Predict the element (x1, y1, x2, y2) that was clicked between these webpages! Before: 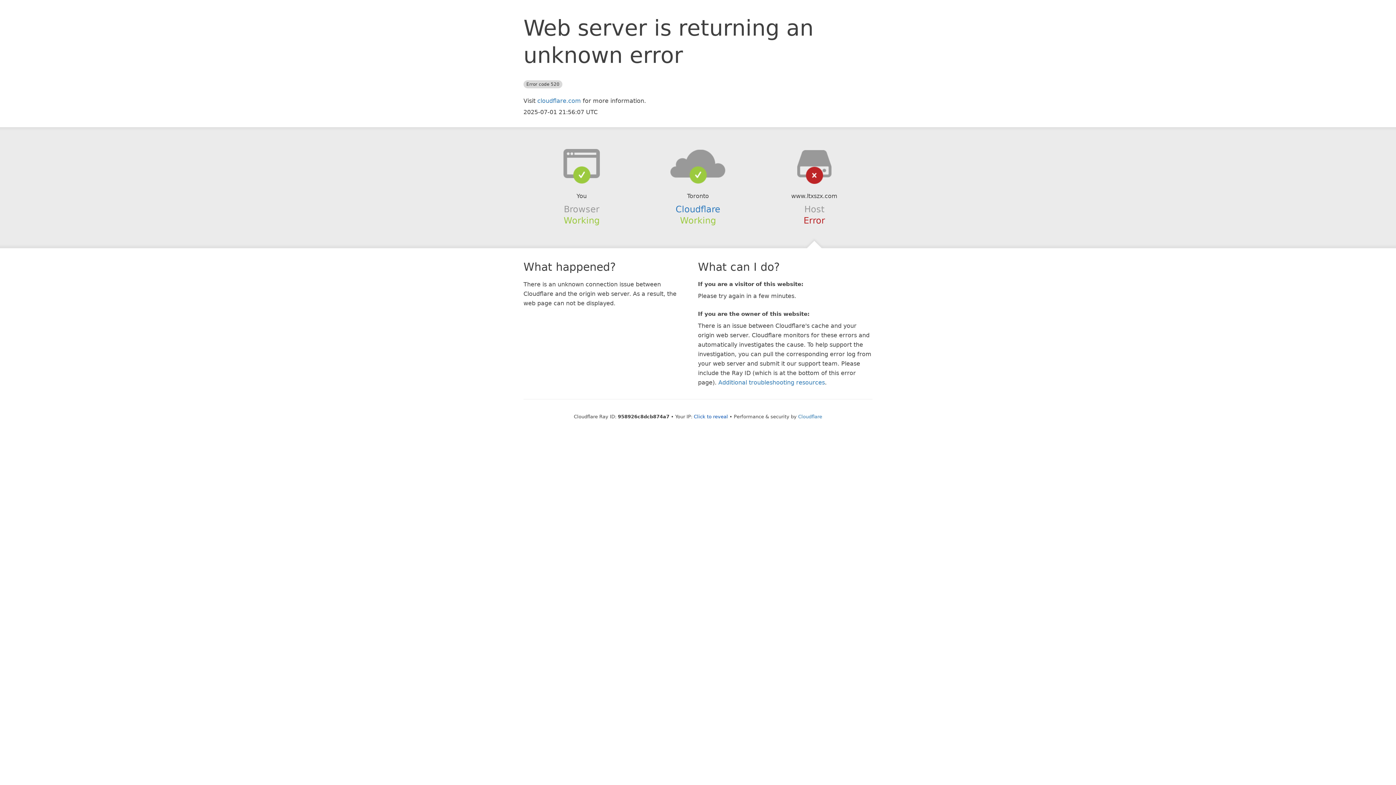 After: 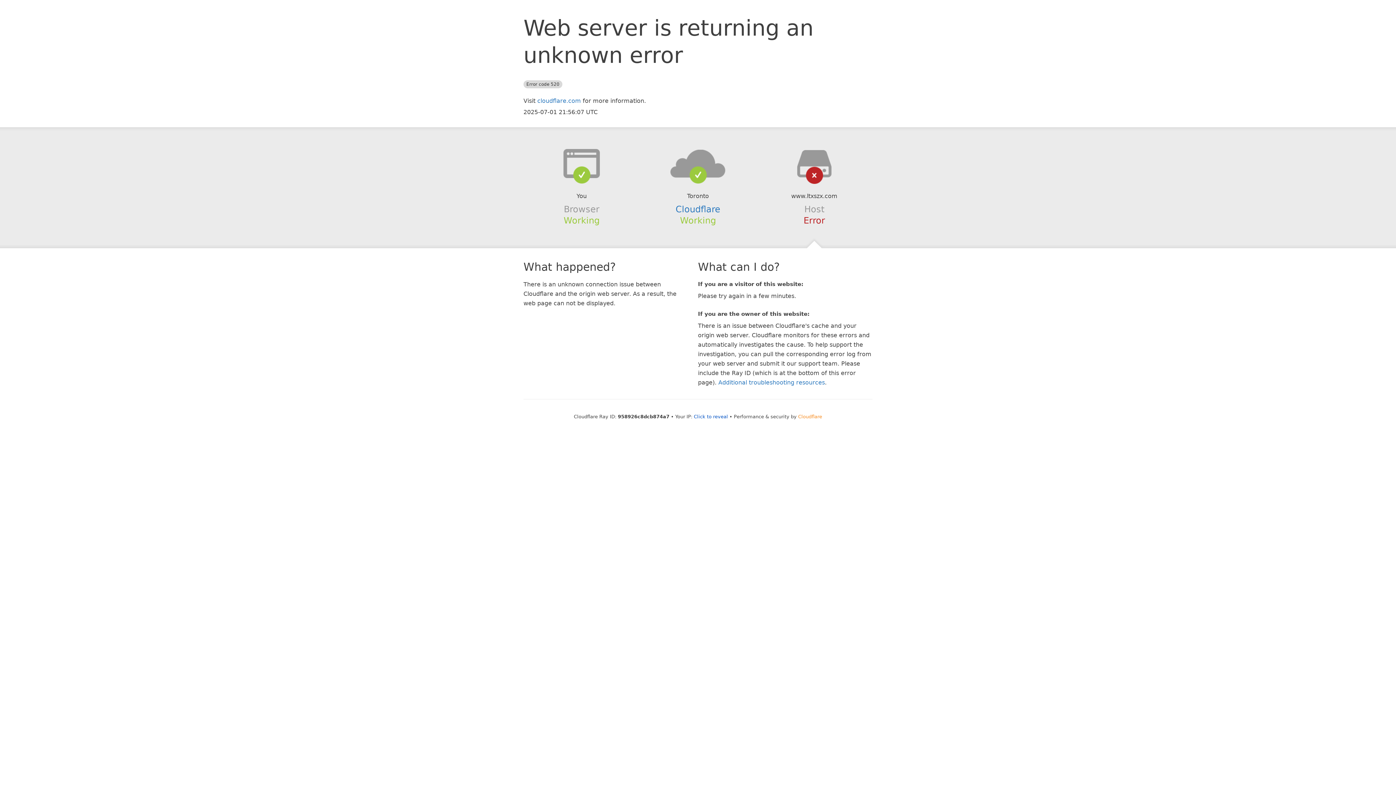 Action: label: Cloudflare bbox: (798, 414, 822, 419)